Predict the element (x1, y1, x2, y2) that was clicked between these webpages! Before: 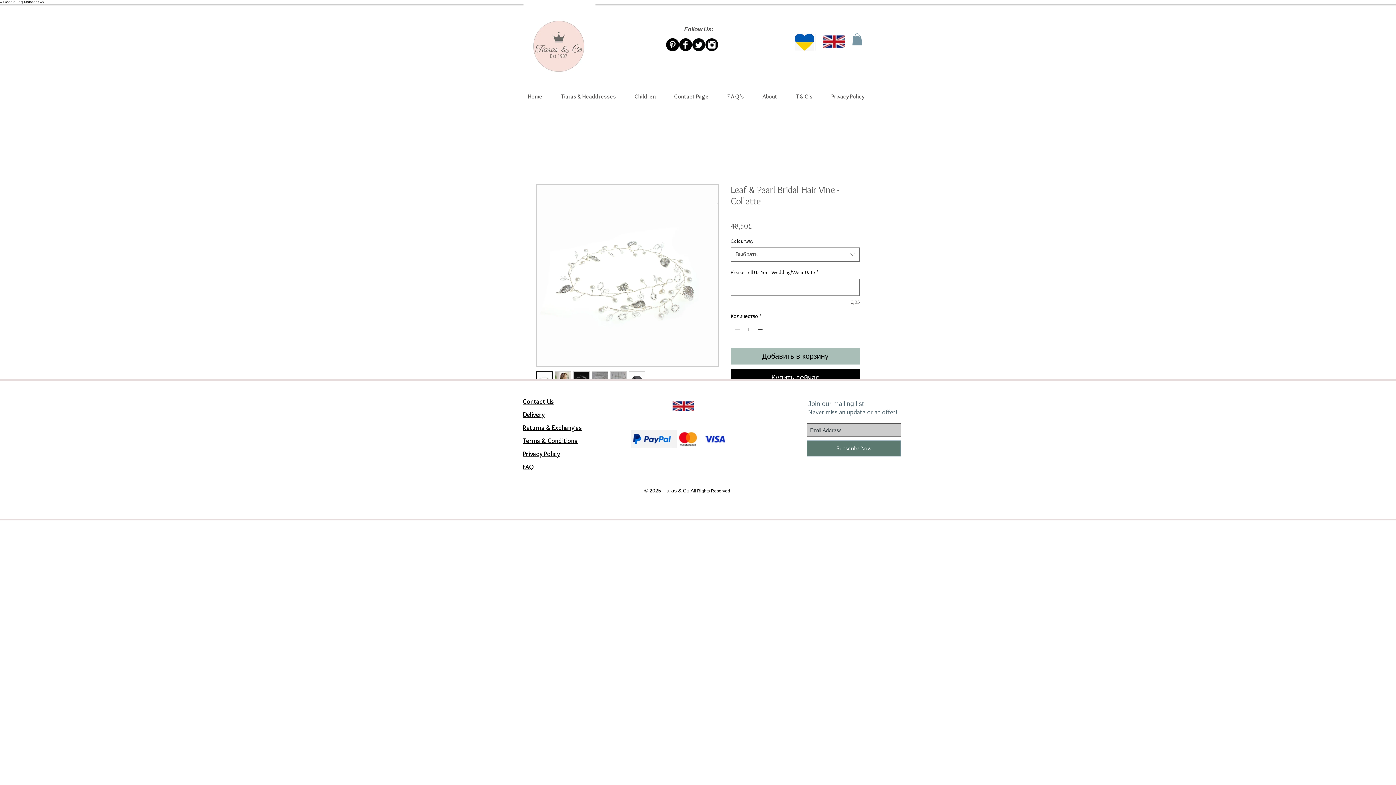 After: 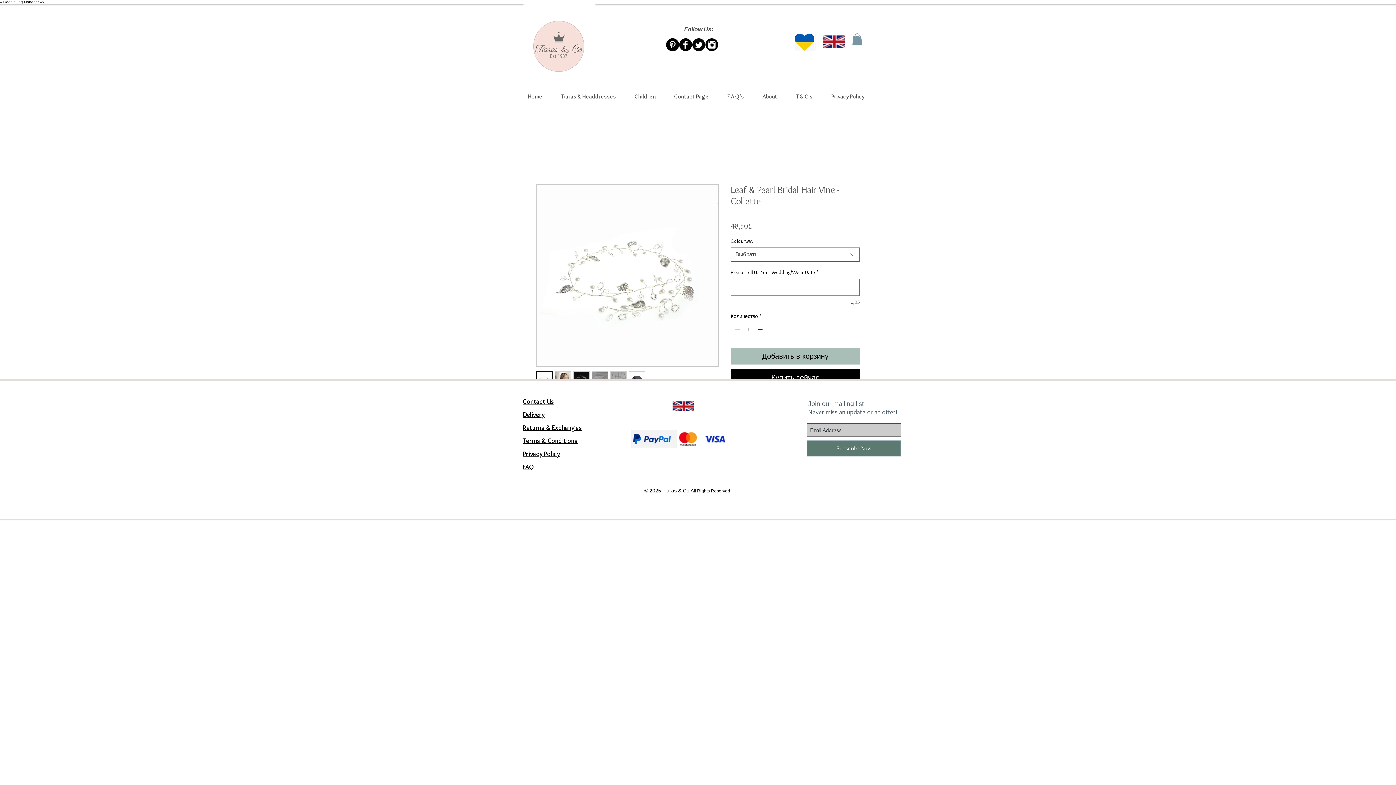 Action: label: Tiaras & Headdresses bbox: (552, 87, 625, 105)